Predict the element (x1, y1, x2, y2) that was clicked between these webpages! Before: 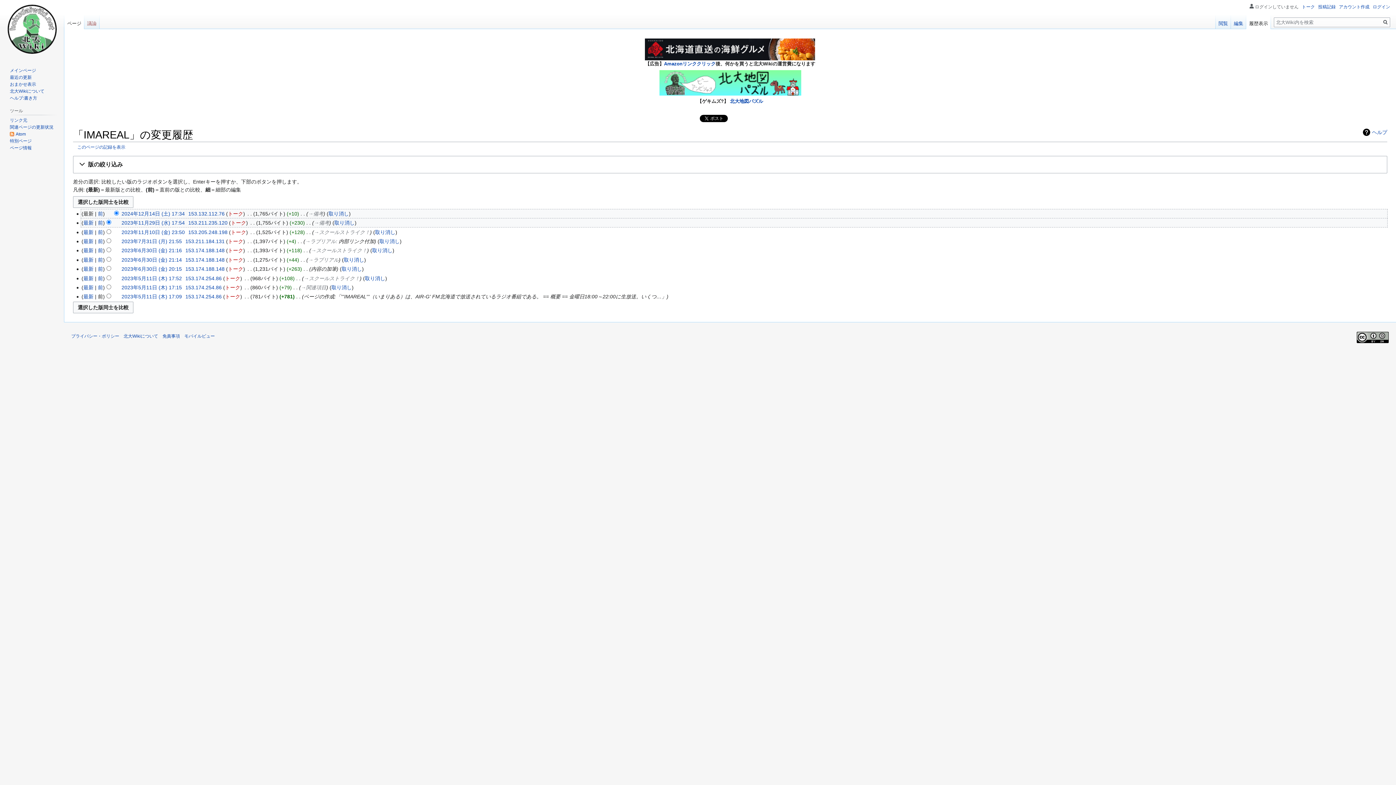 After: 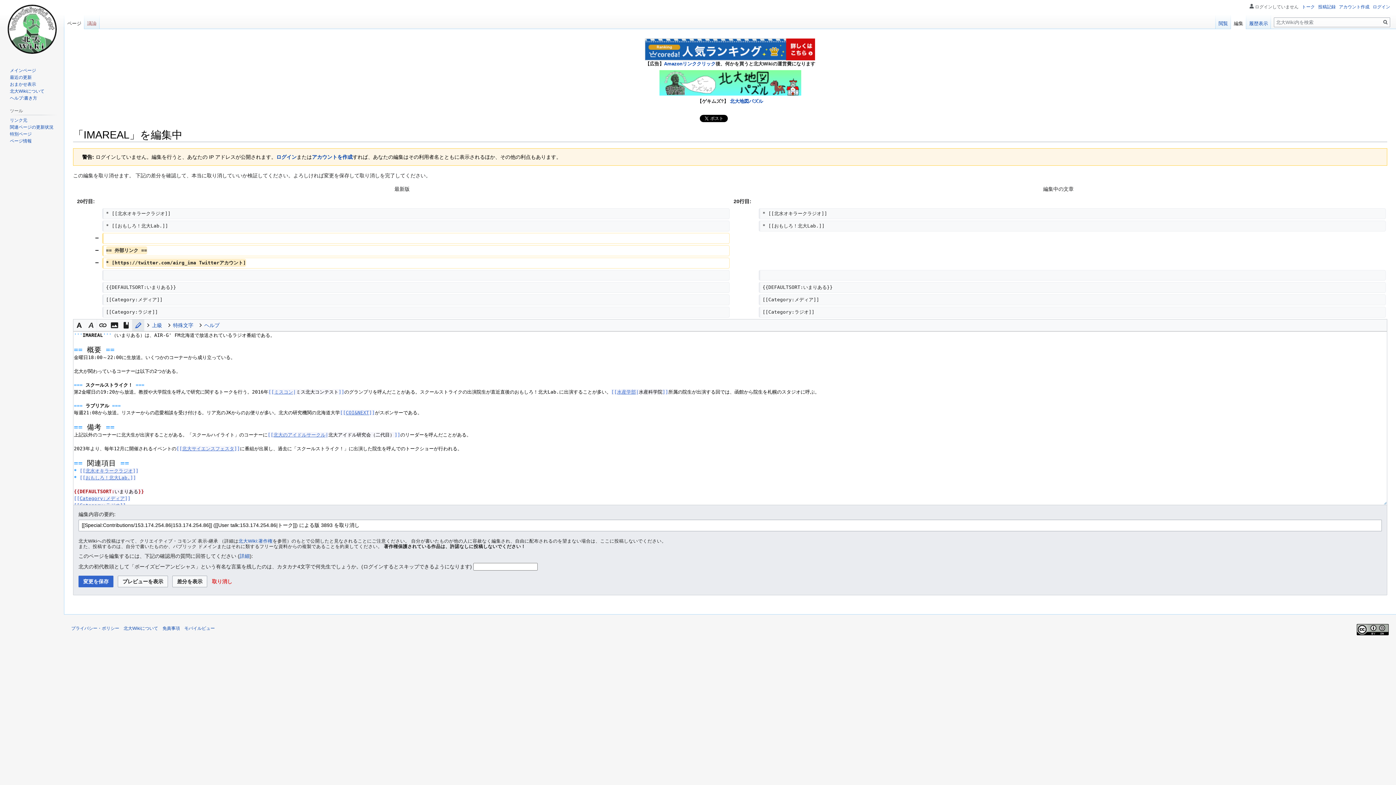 Action: label: 取り消し bbox: (331, 284, 351, 290)